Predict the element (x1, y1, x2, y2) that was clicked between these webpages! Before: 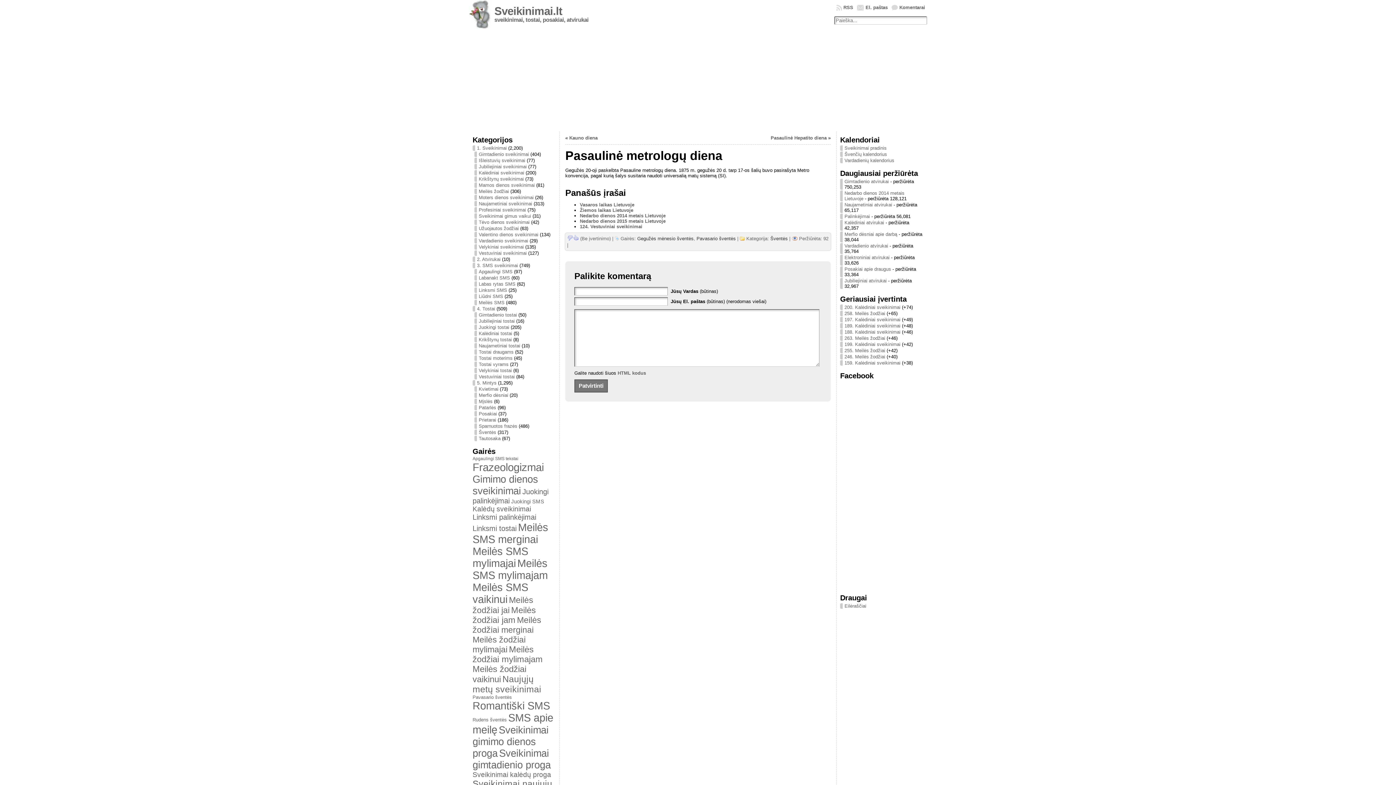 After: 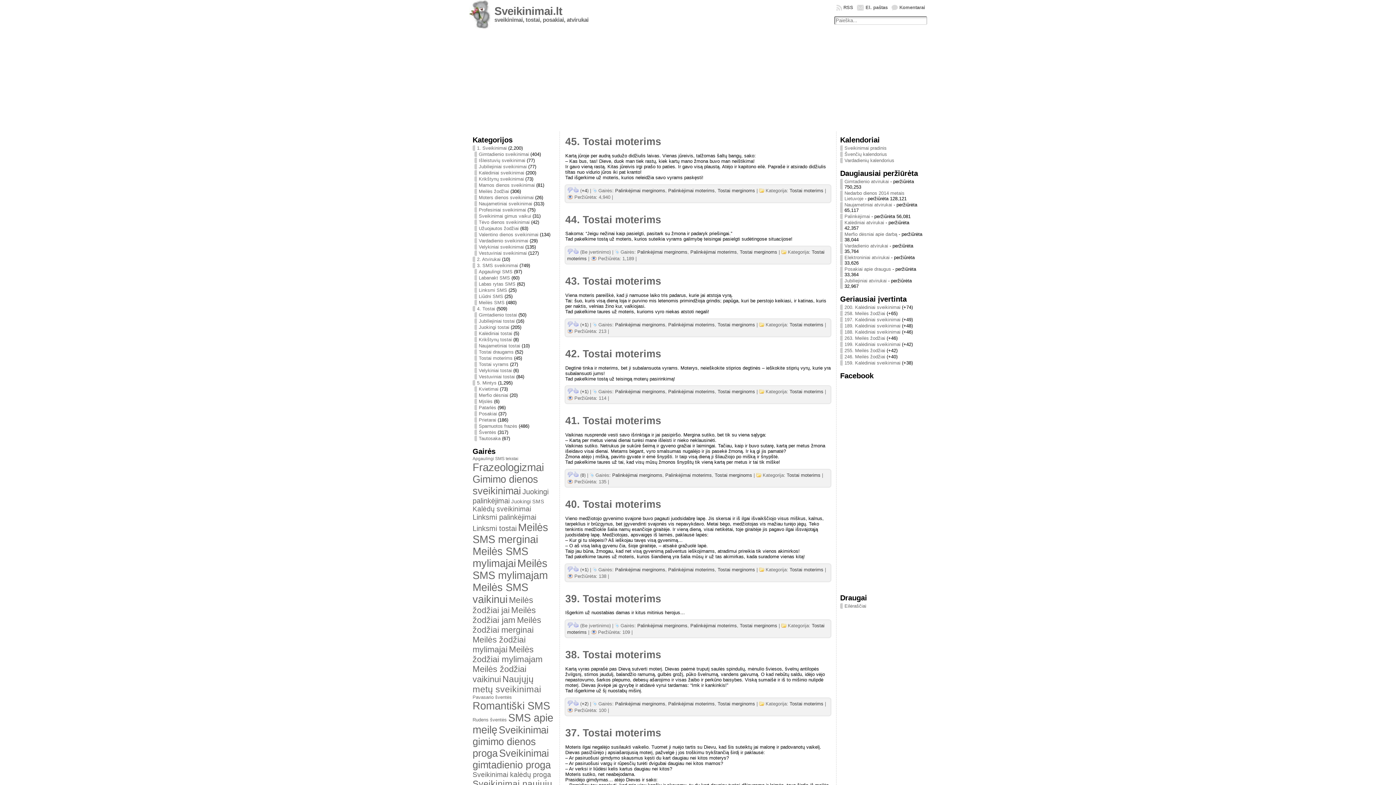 Action: bbox: (474, 355, 512, 361) label: Tostai moterims